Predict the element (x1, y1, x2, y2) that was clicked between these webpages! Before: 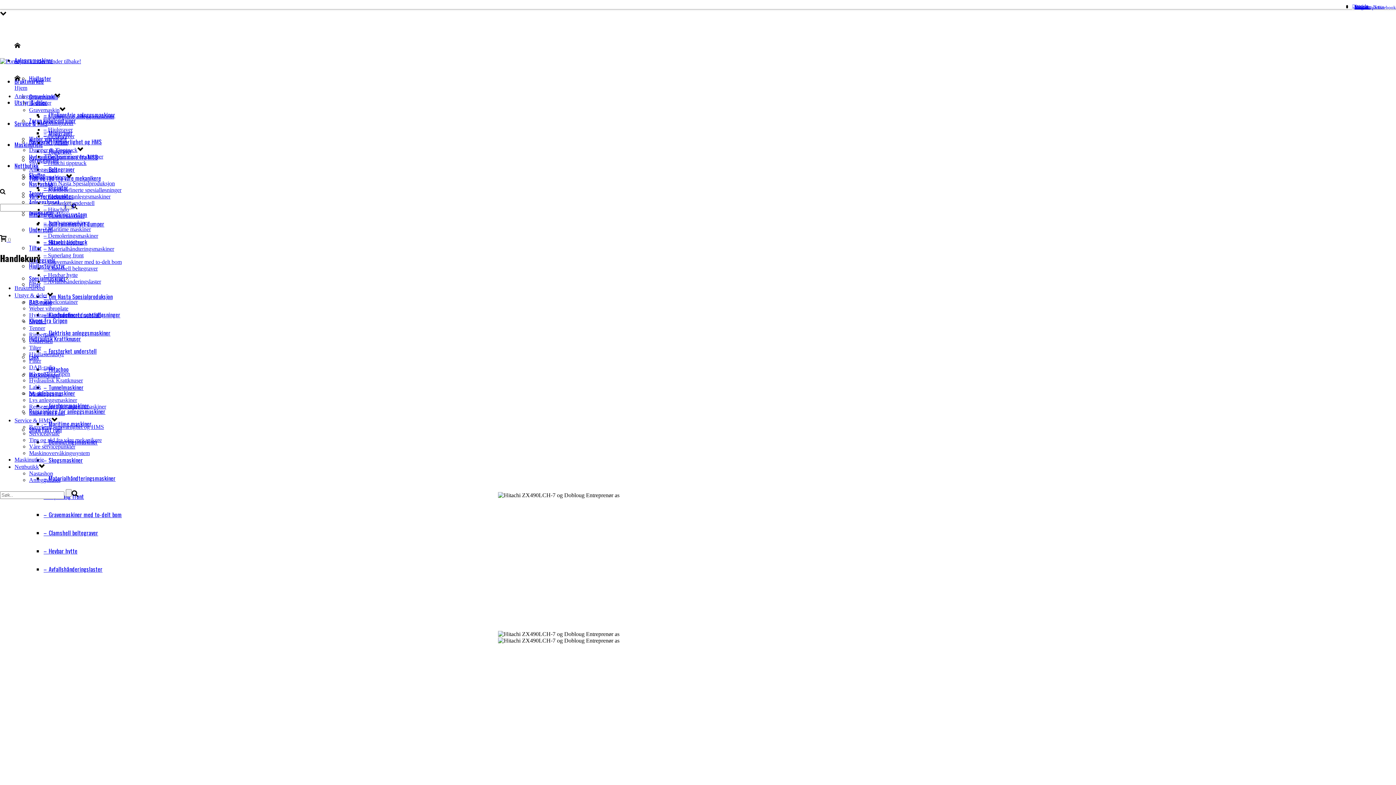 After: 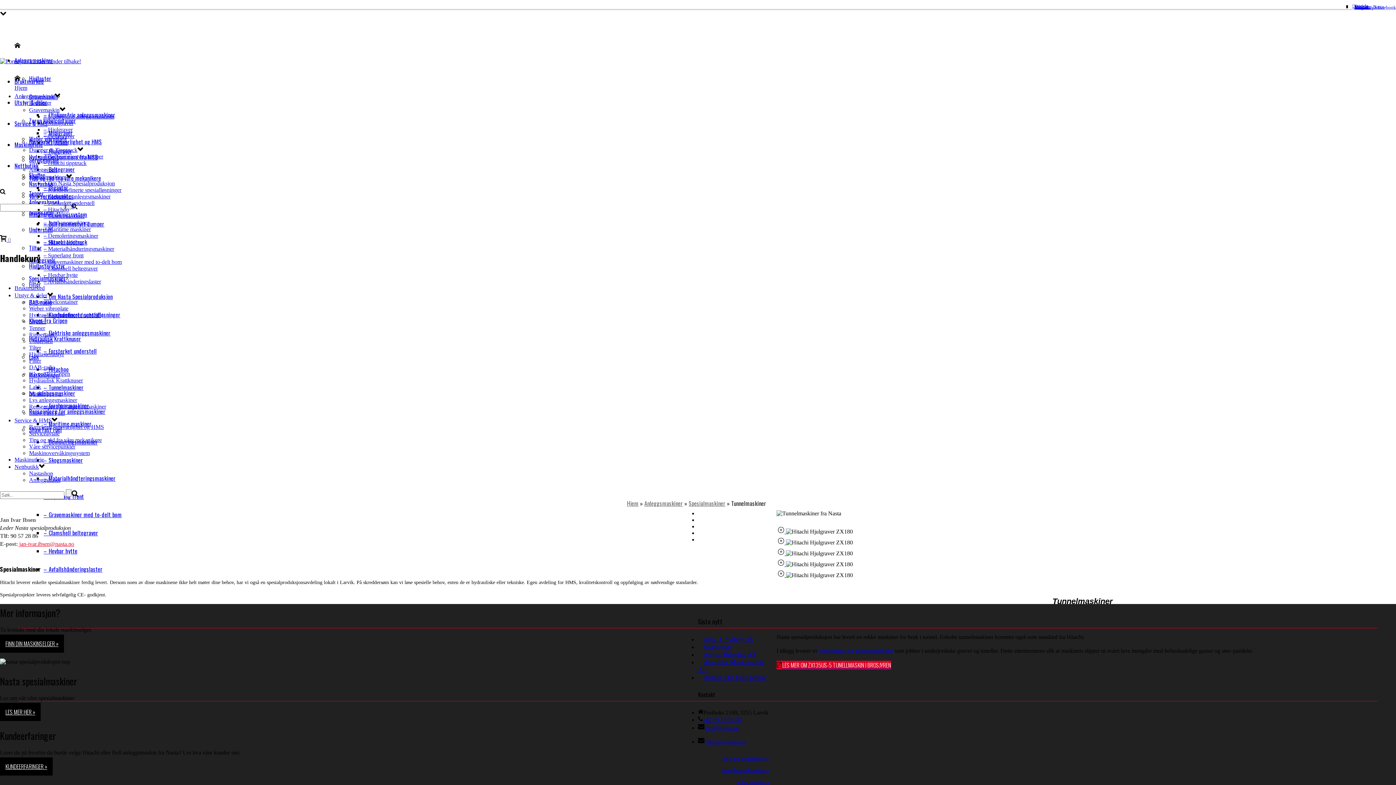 Action: bbox: (43, 213, 84, 219) label: – Tunnelmaskiner